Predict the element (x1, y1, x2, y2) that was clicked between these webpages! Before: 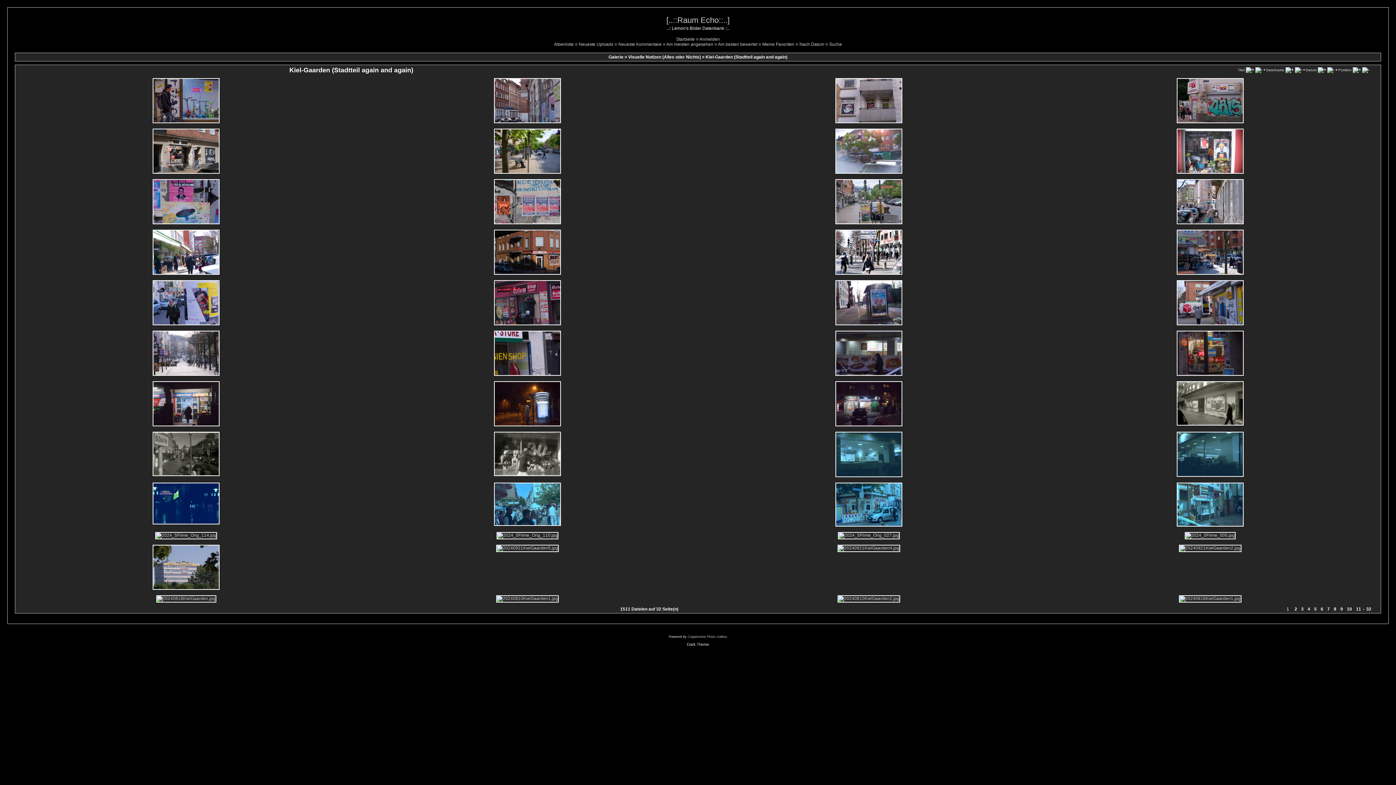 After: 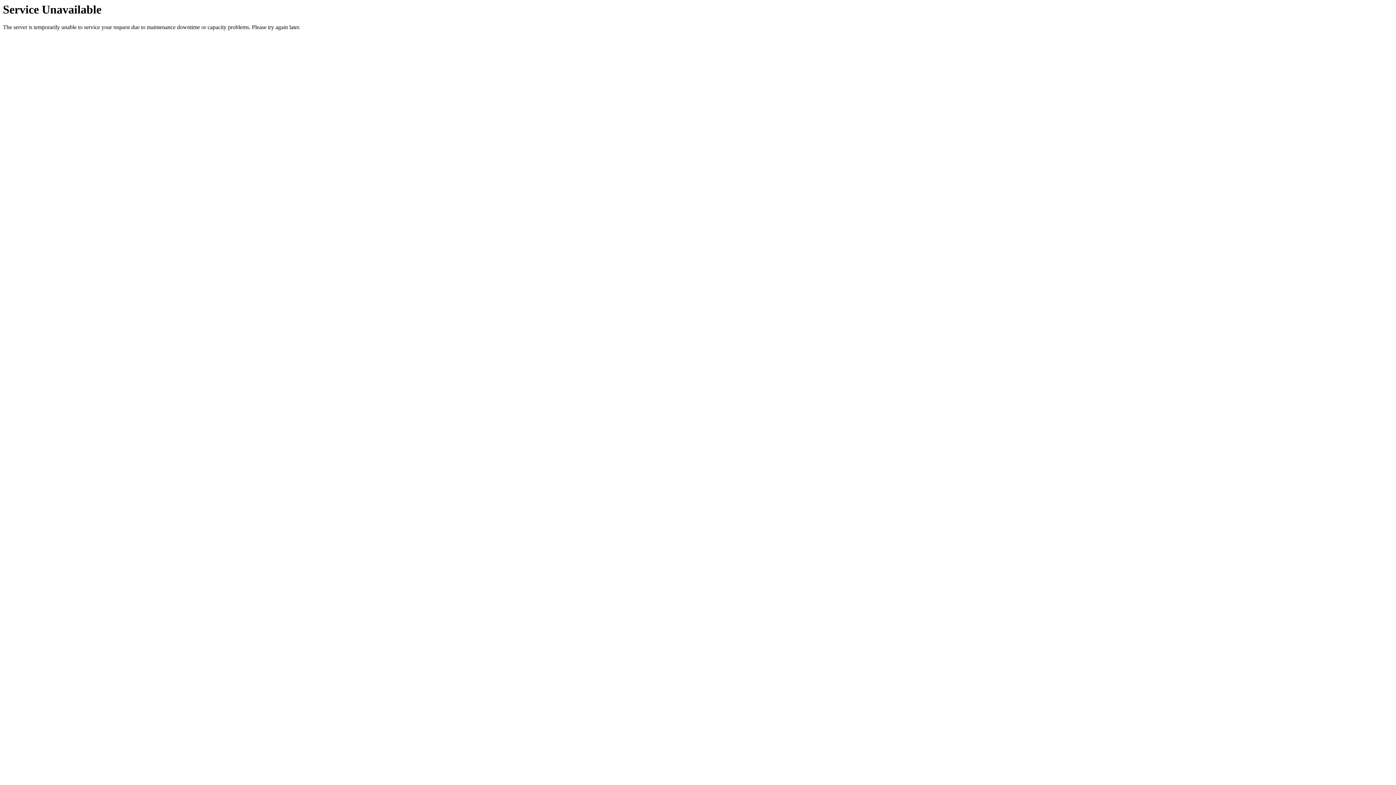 Action: label: 
 bbox: (1176, 170, 1244, 175)